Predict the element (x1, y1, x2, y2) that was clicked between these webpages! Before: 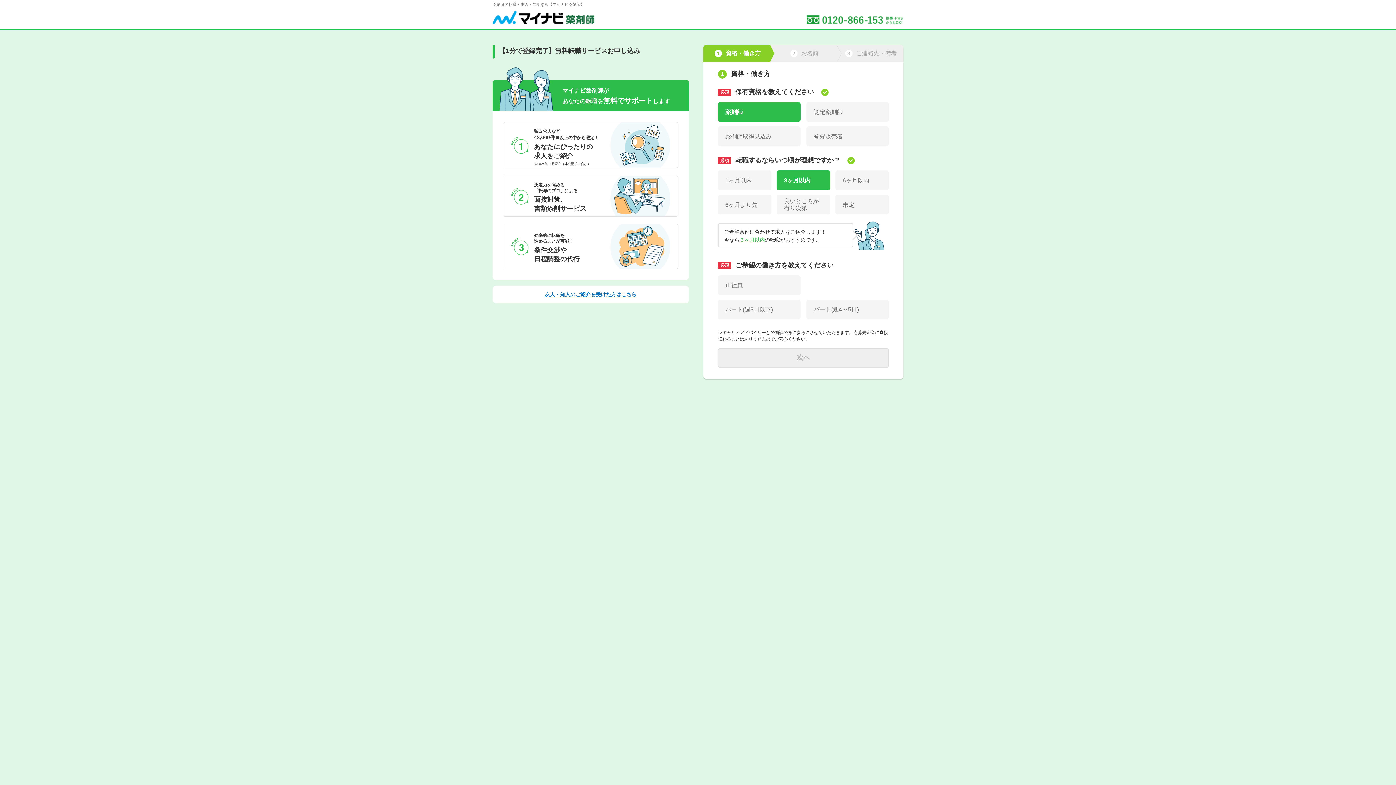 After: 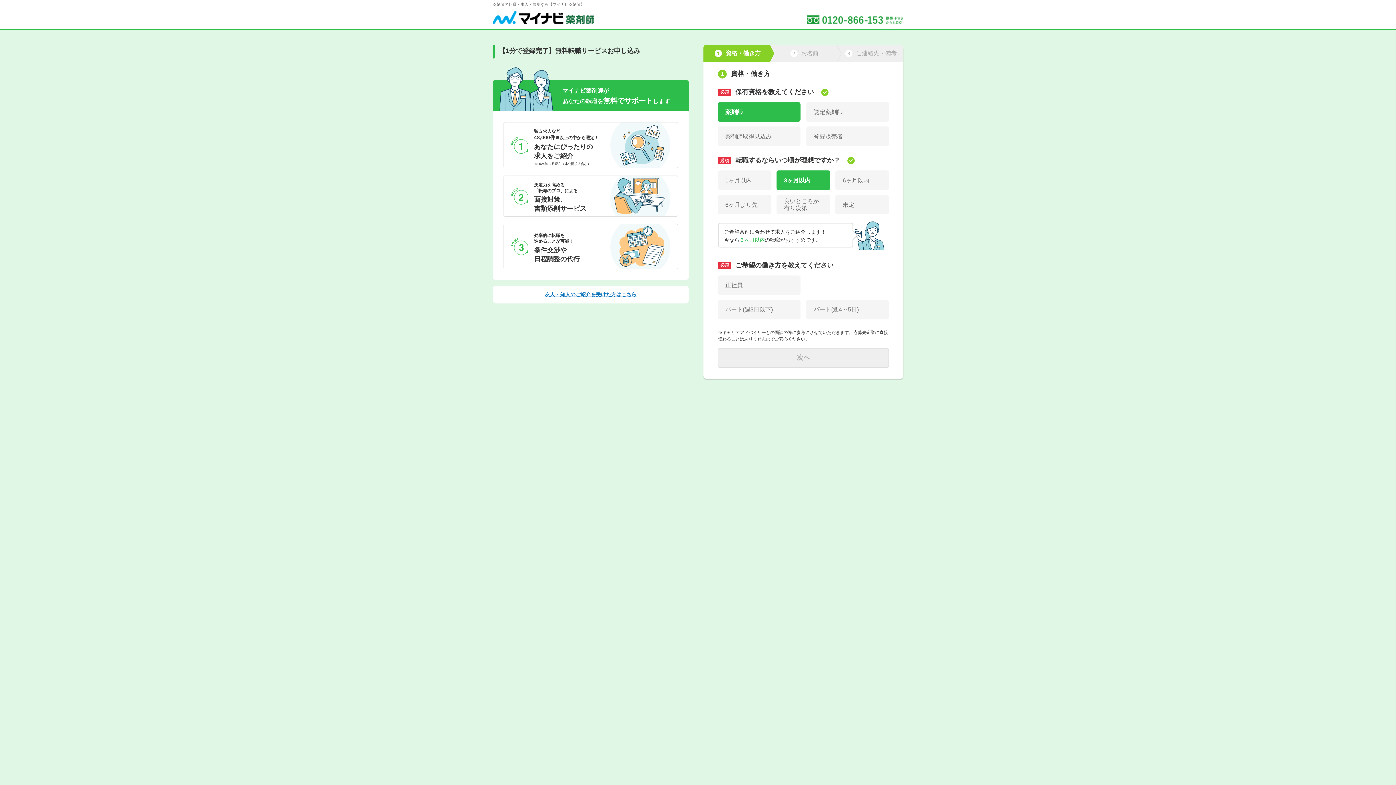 Action: label: 友人・知人のご紹介を受けた方はこちら bbox: (498, 291, 683, 298)